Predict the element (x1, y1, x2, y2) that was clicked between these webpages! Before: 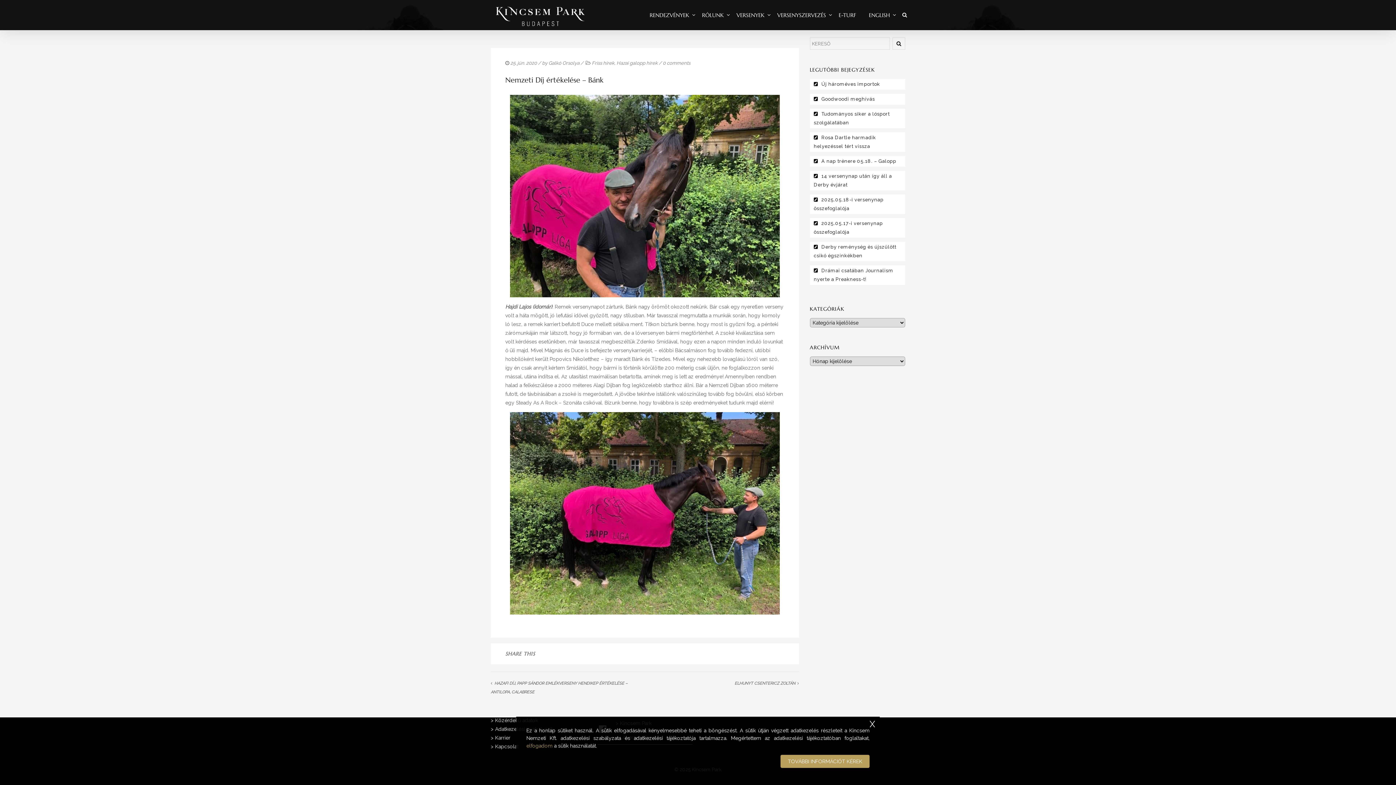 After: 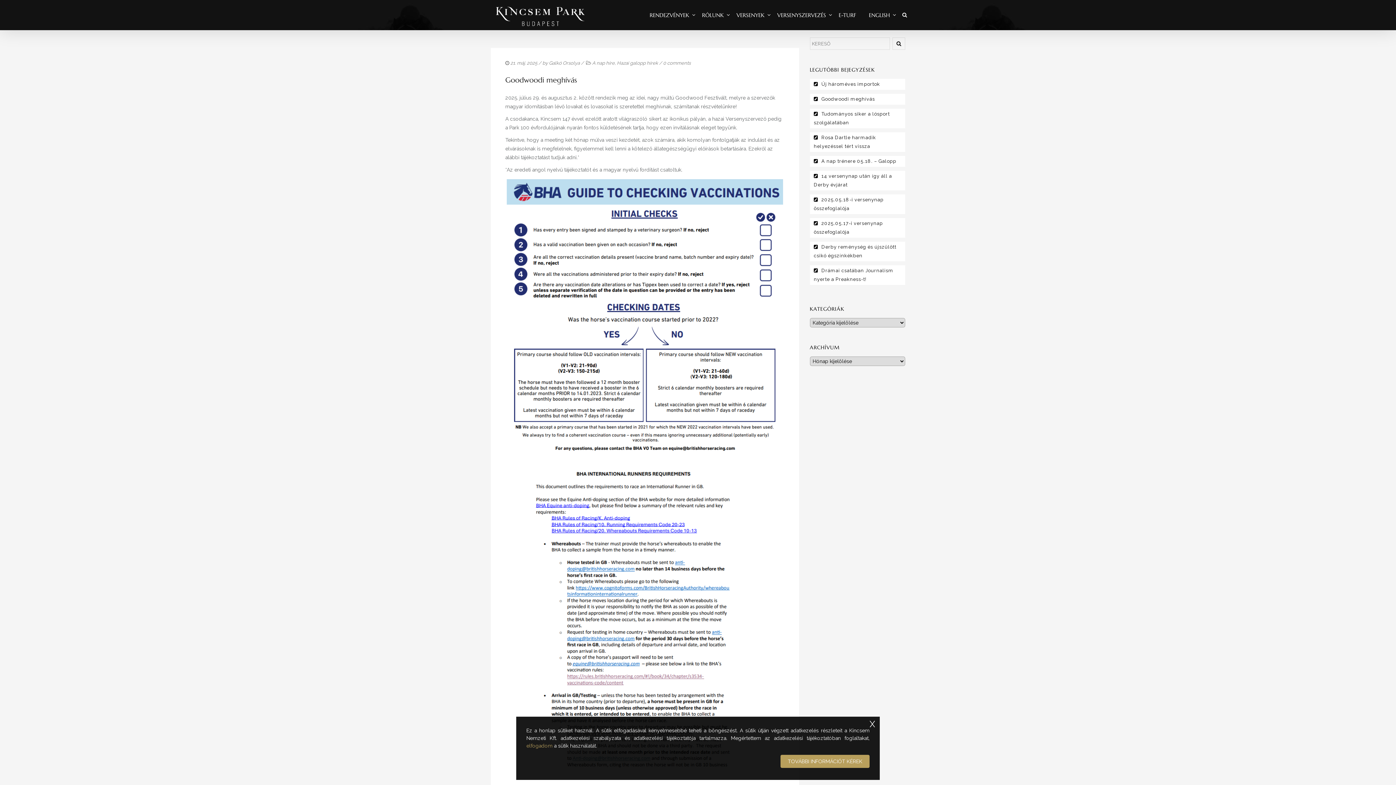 Action: label: Goodwoodi meghívás bbox: (814, 95, 901, 103)